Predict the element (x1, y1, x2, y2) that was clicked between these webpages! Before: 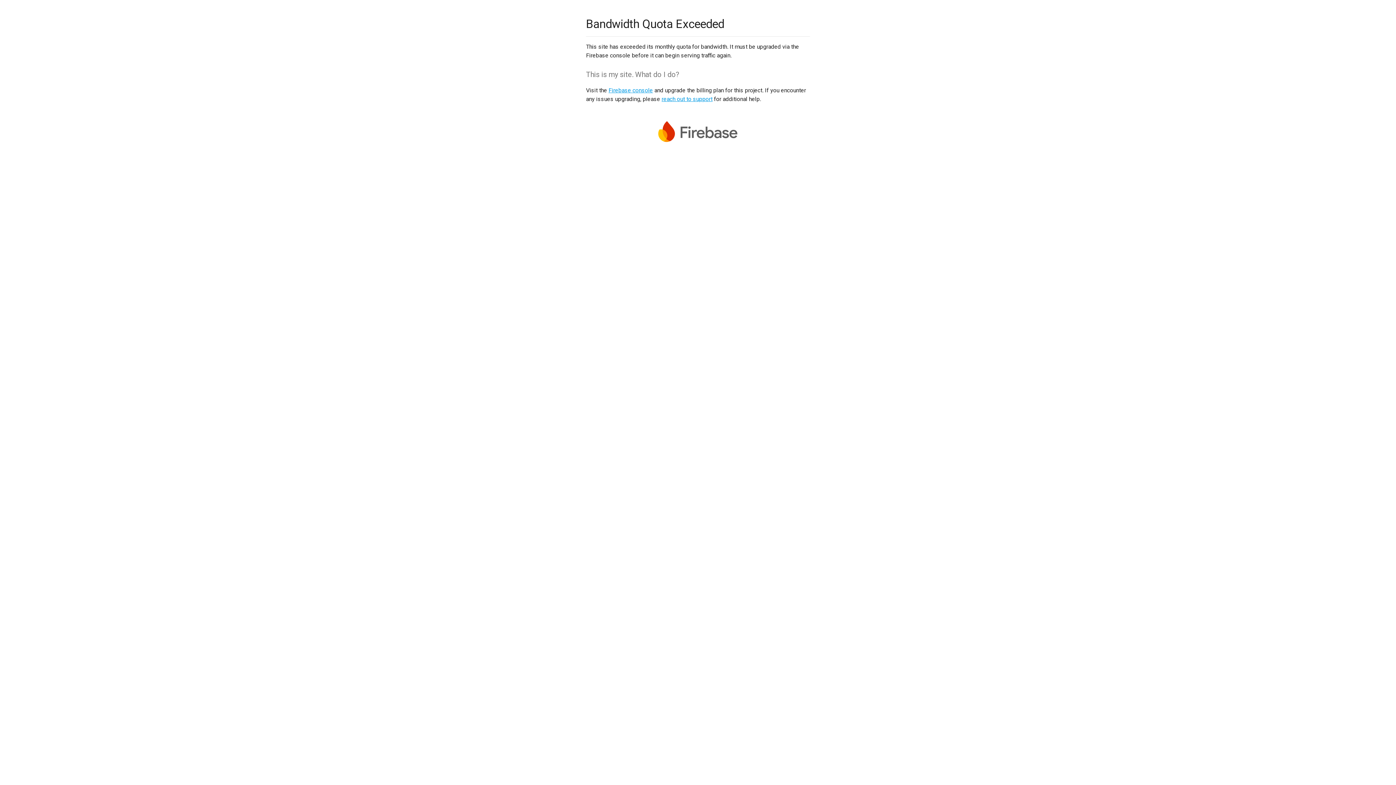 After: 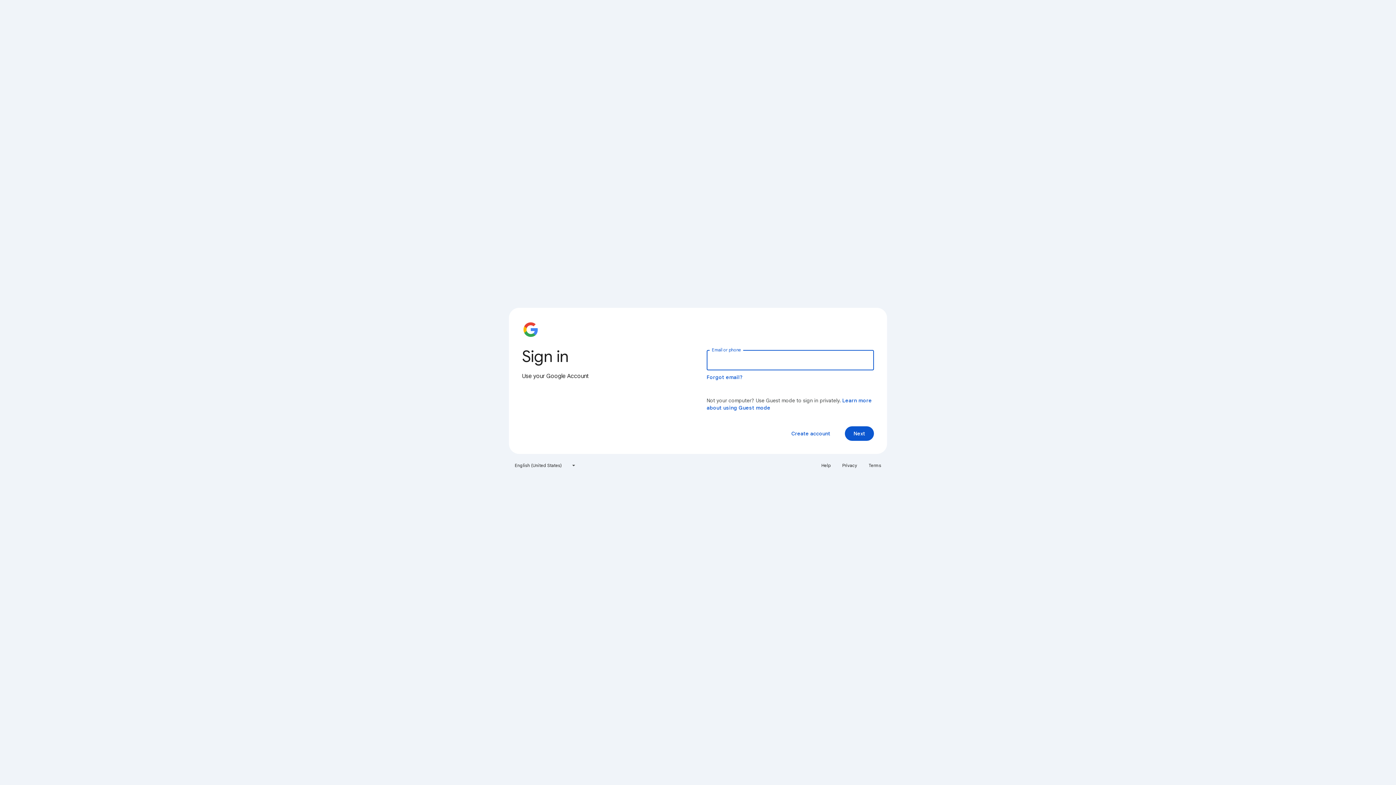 Action: label: Firebase console bbox: (608, 86, 653, 93)